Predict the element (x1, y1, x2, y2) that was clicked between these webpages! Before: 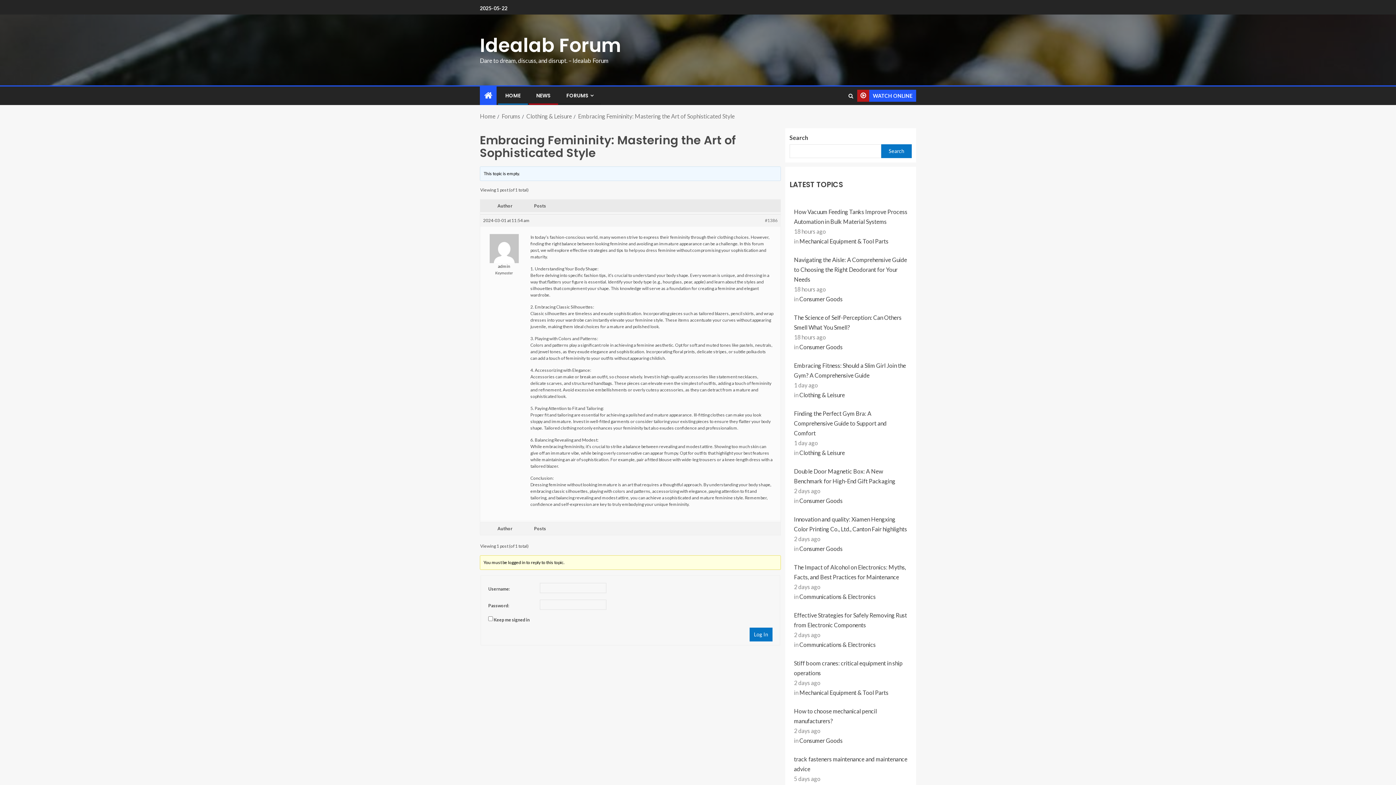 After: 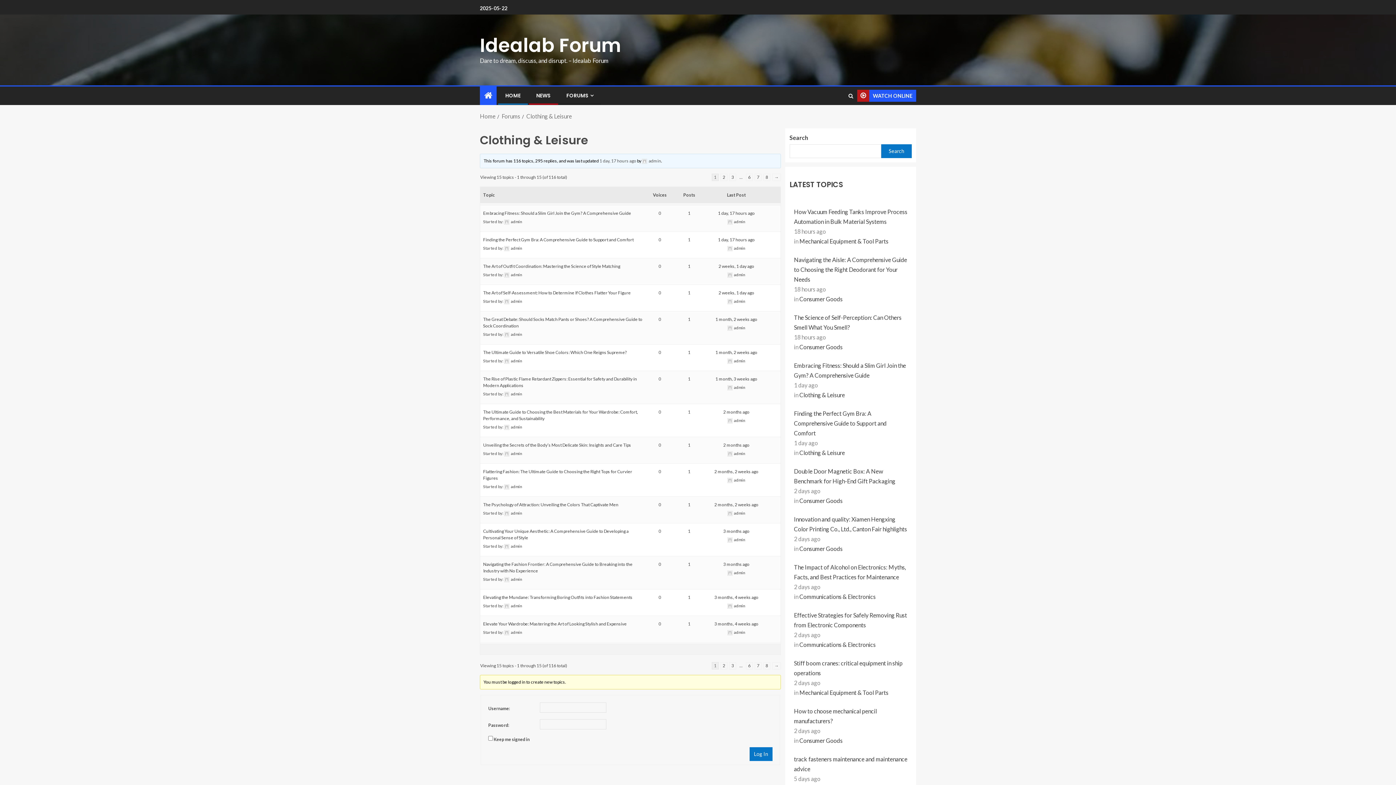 Action: bbox: (526, 112, 572, 119) label: Clothing & Leisure